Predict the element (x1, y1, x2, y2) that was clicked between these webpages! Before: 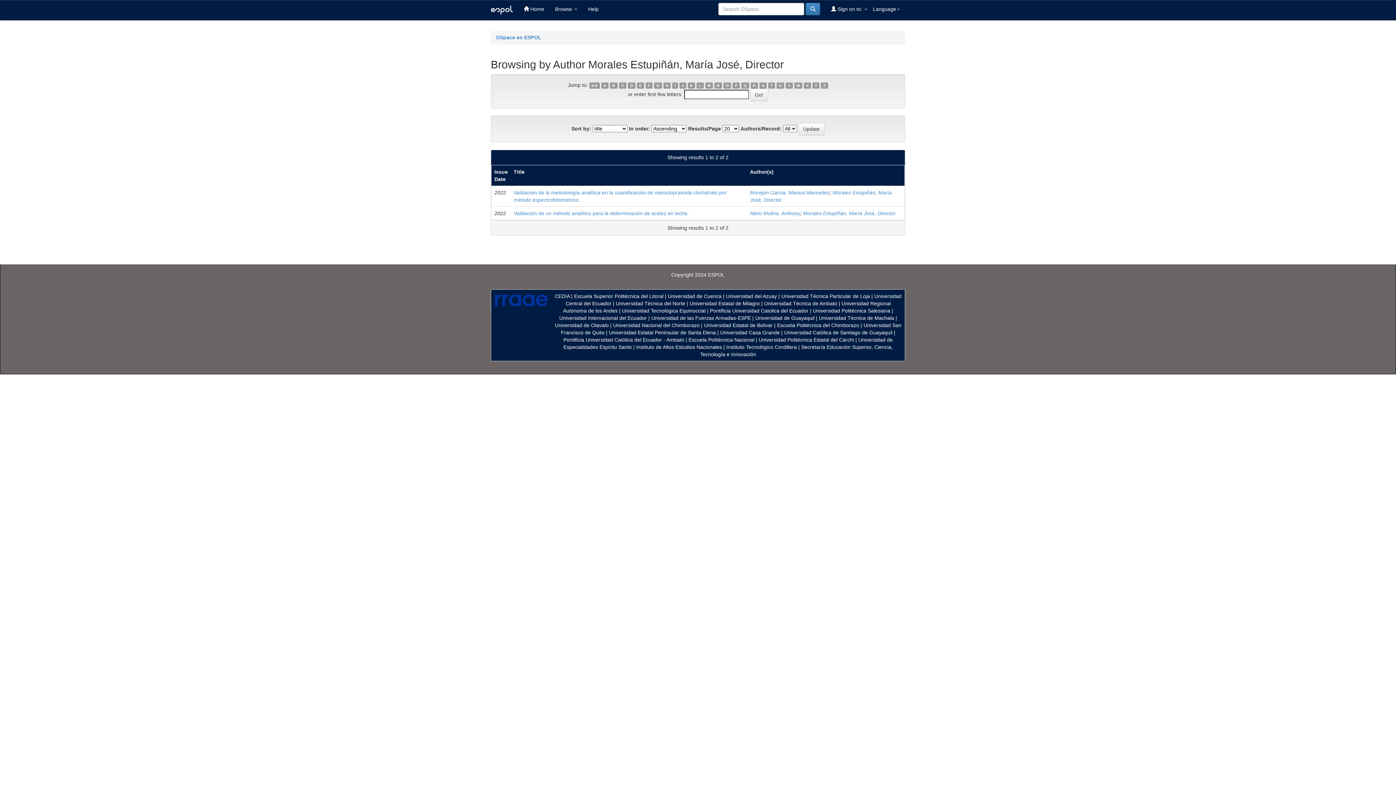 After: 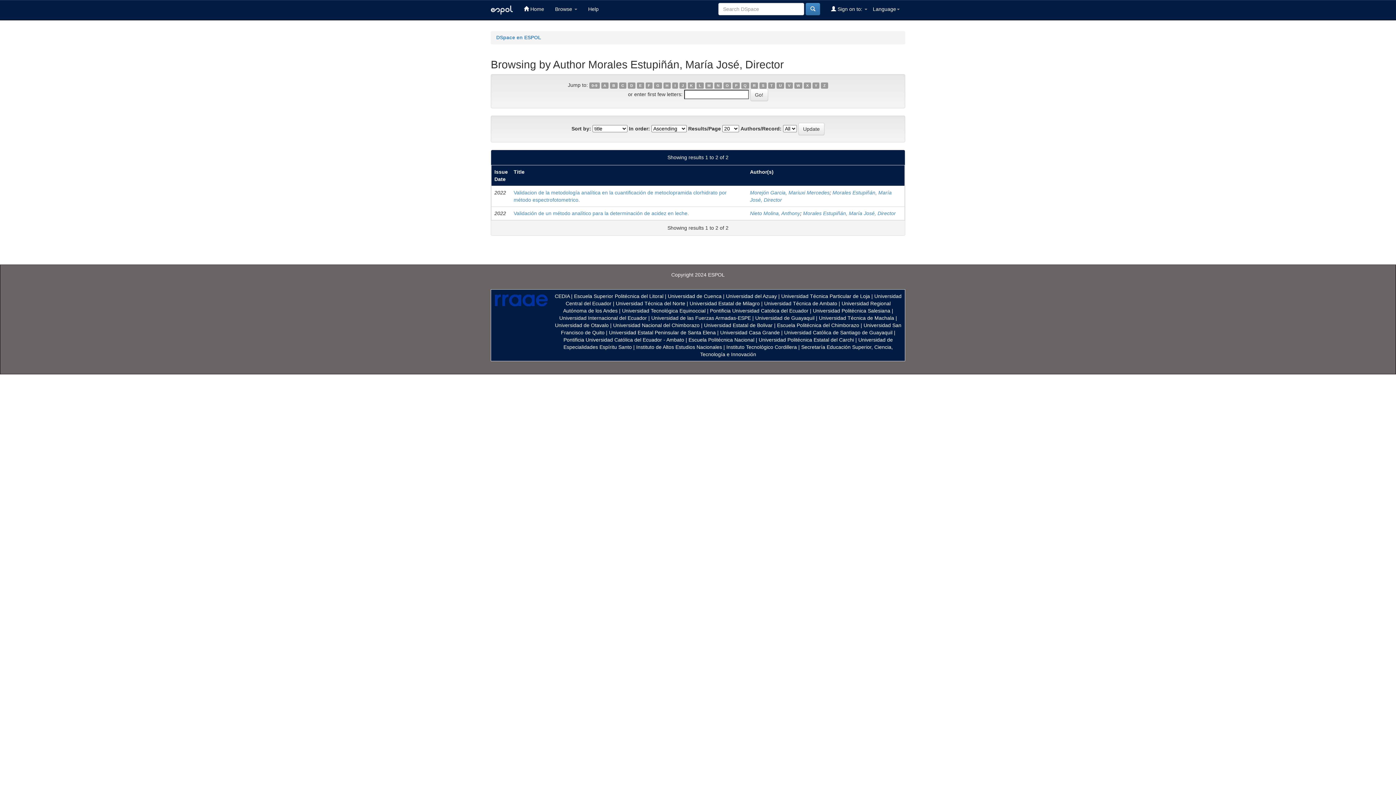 Action: label: C bbox: (619, 82, 626, 88)